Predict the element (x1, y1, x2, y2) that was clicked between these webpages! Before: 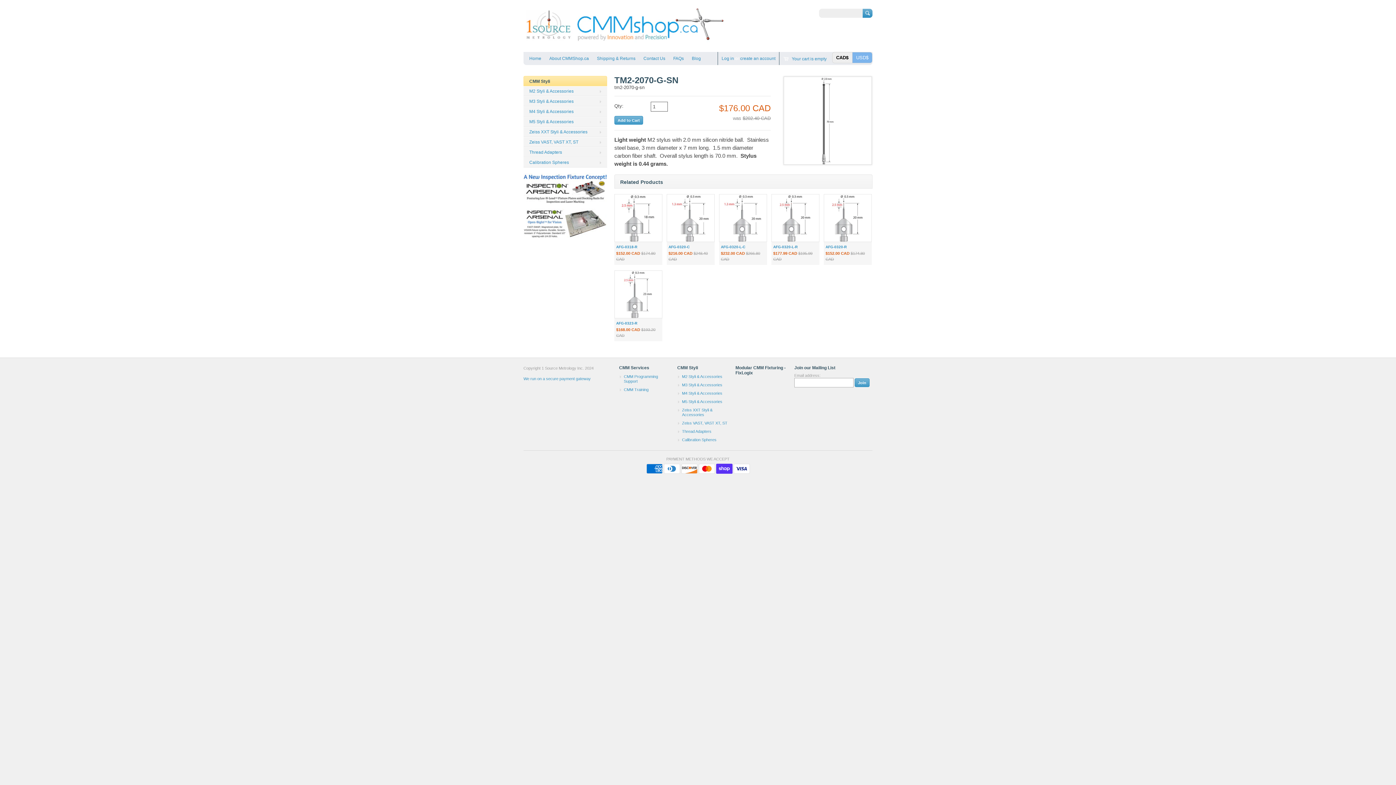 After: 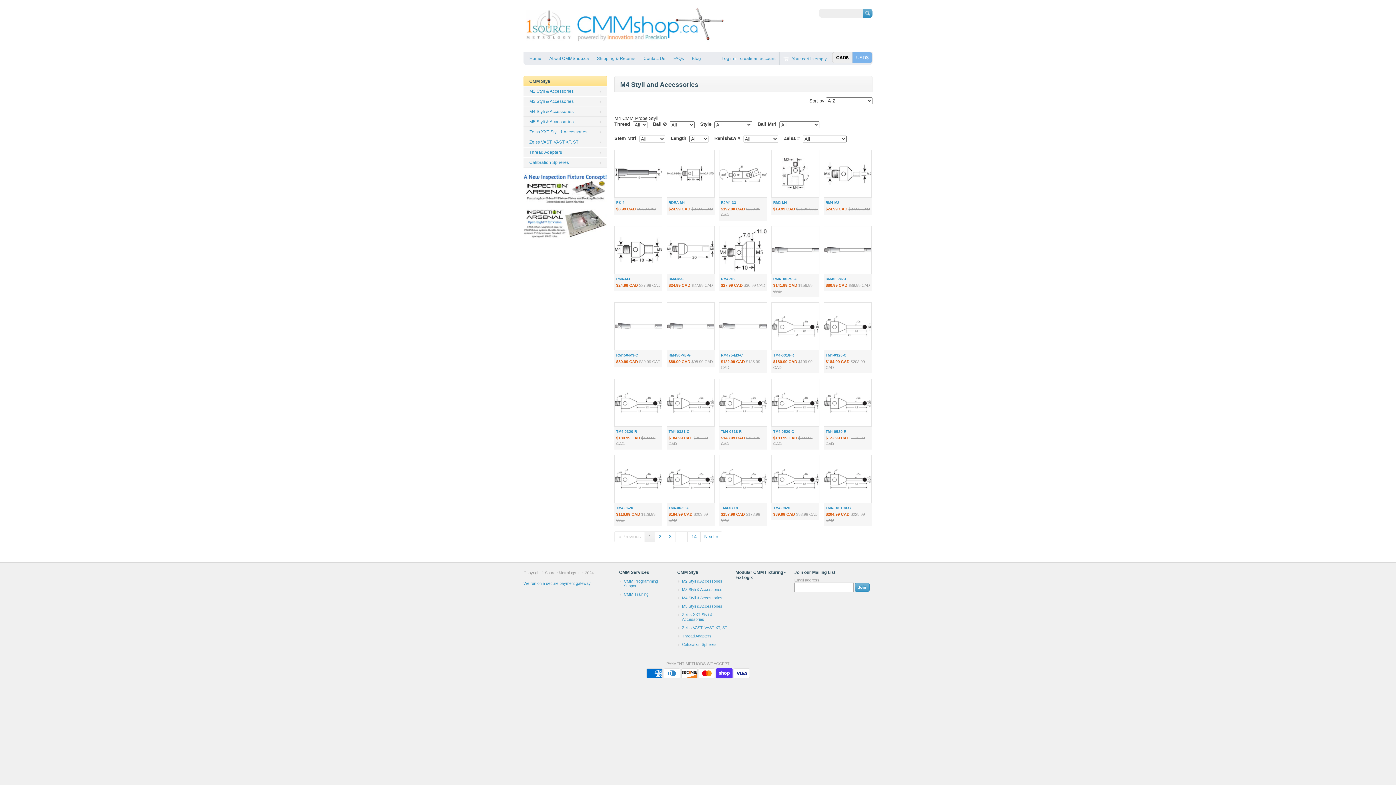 Action: bbox: (523, 106, 607, 116) label: M4 Styli & Accessories